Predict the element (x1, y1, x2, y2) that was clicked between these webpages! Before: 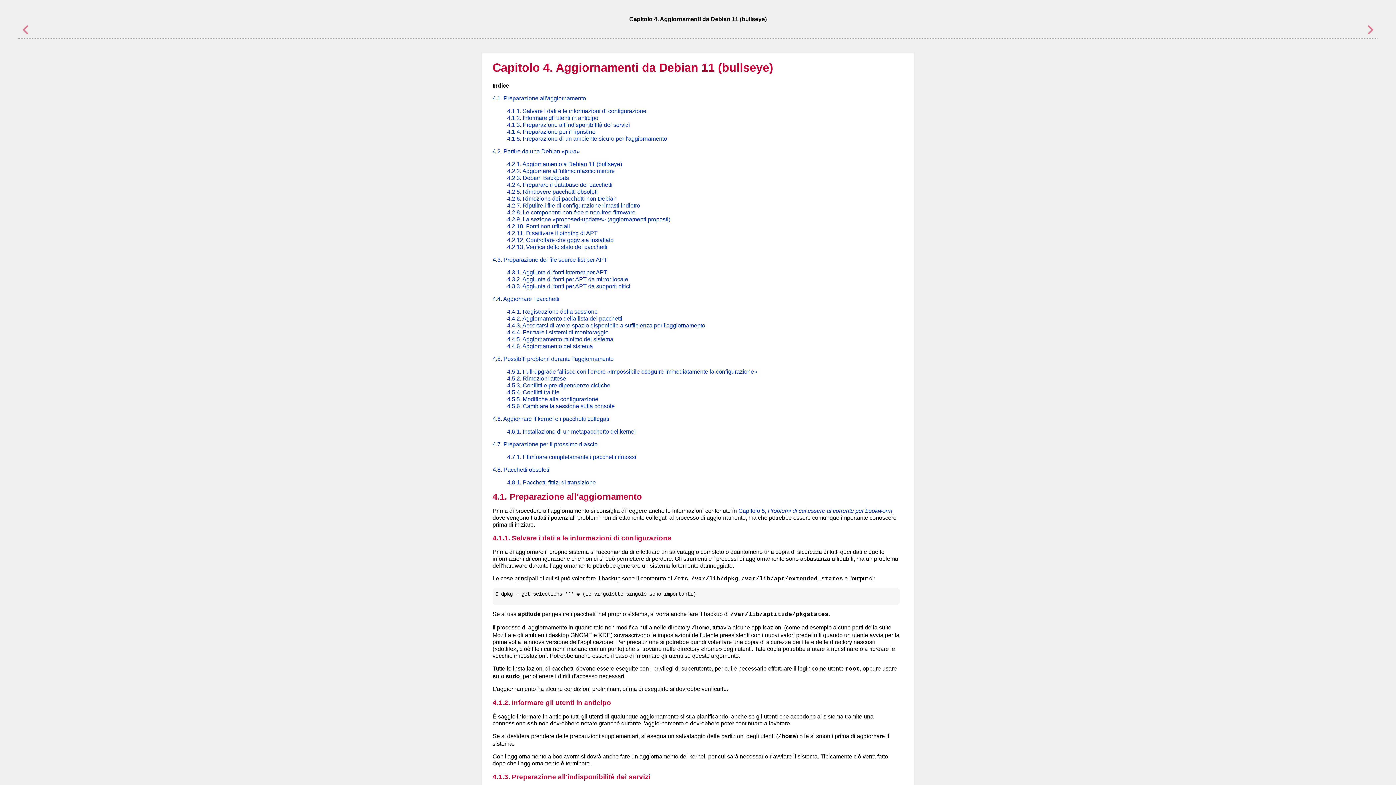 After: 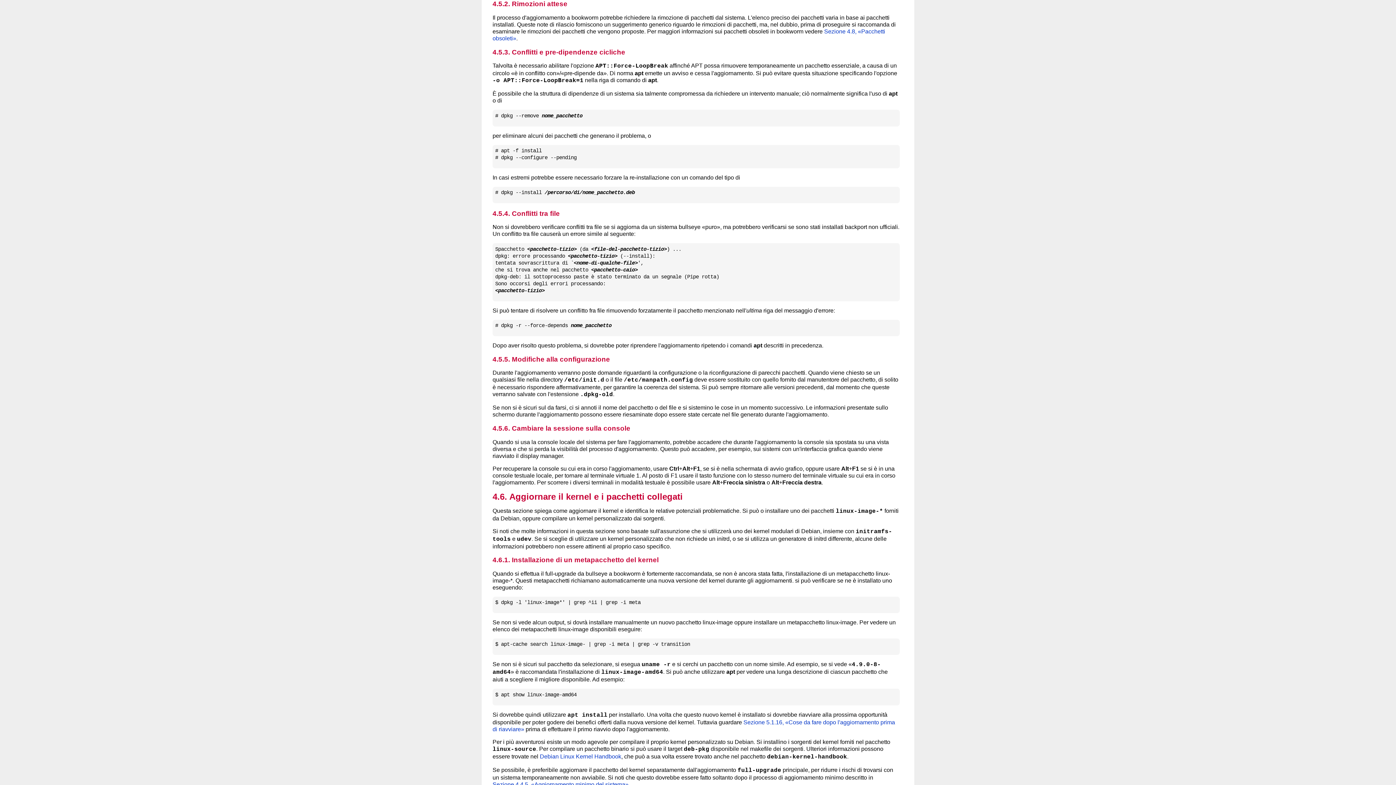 Action: bbox: (507, 375, 566, 381) label: 4.5.2. Rimozioni attese